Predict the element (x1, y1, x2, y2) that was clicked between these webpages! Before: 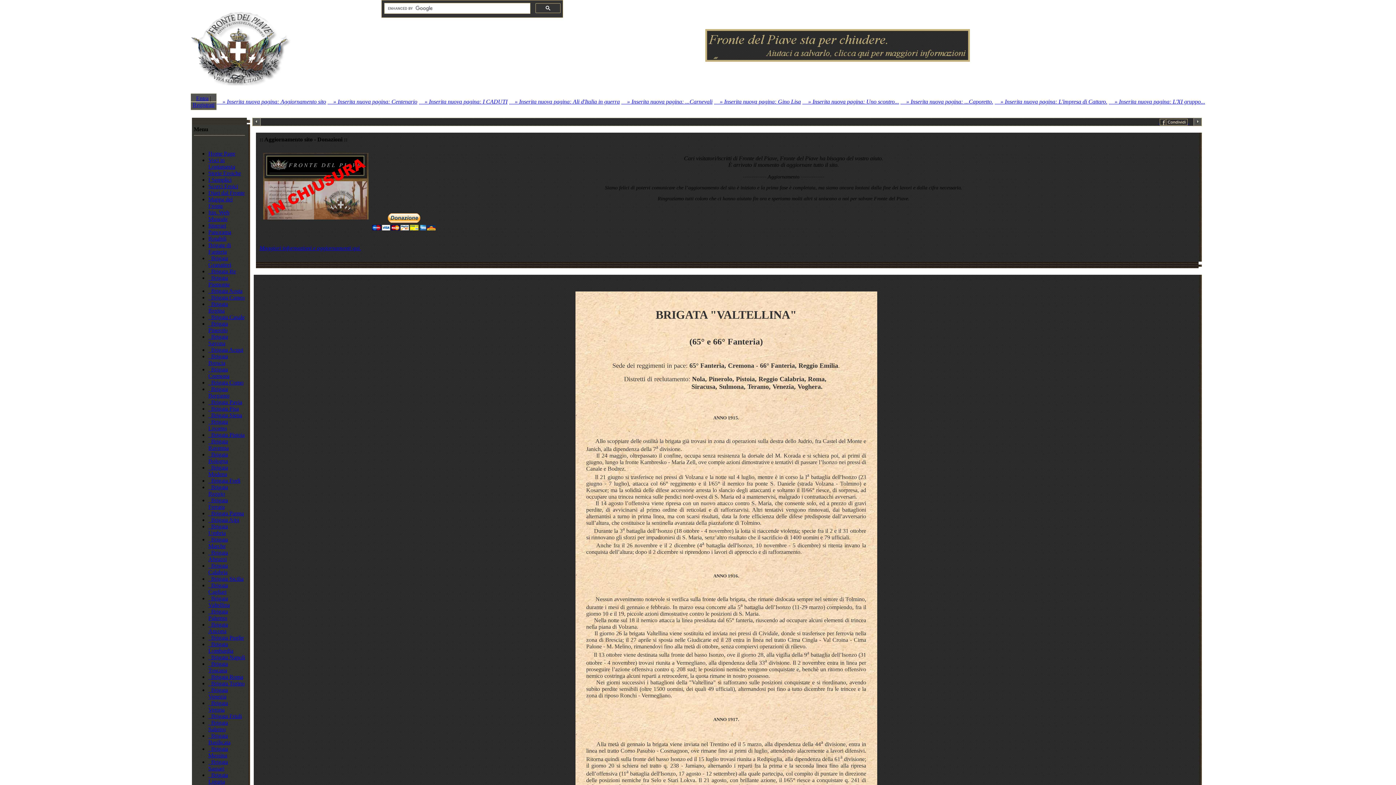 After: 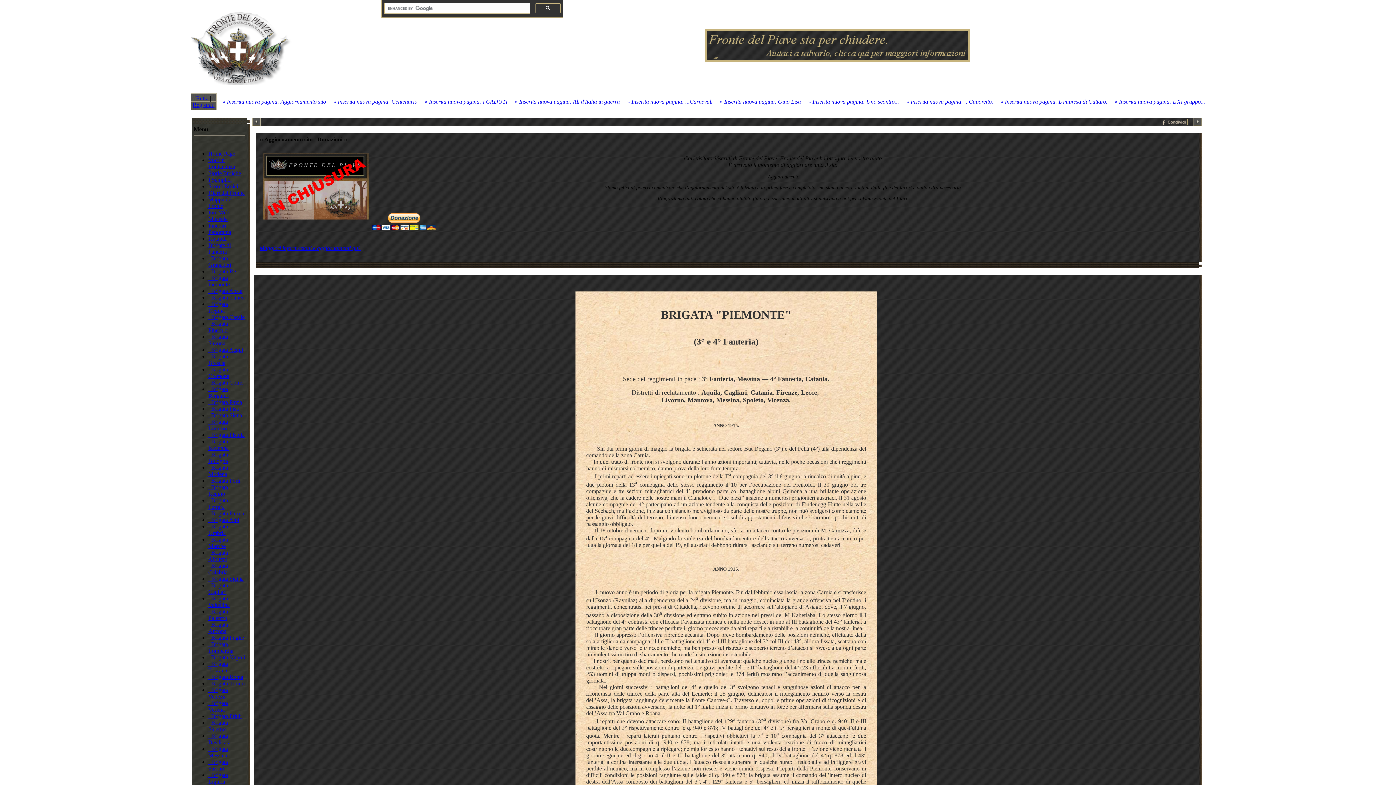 Action: bbox: (208, 274, 229, 287) label:   Brigata Piemonte